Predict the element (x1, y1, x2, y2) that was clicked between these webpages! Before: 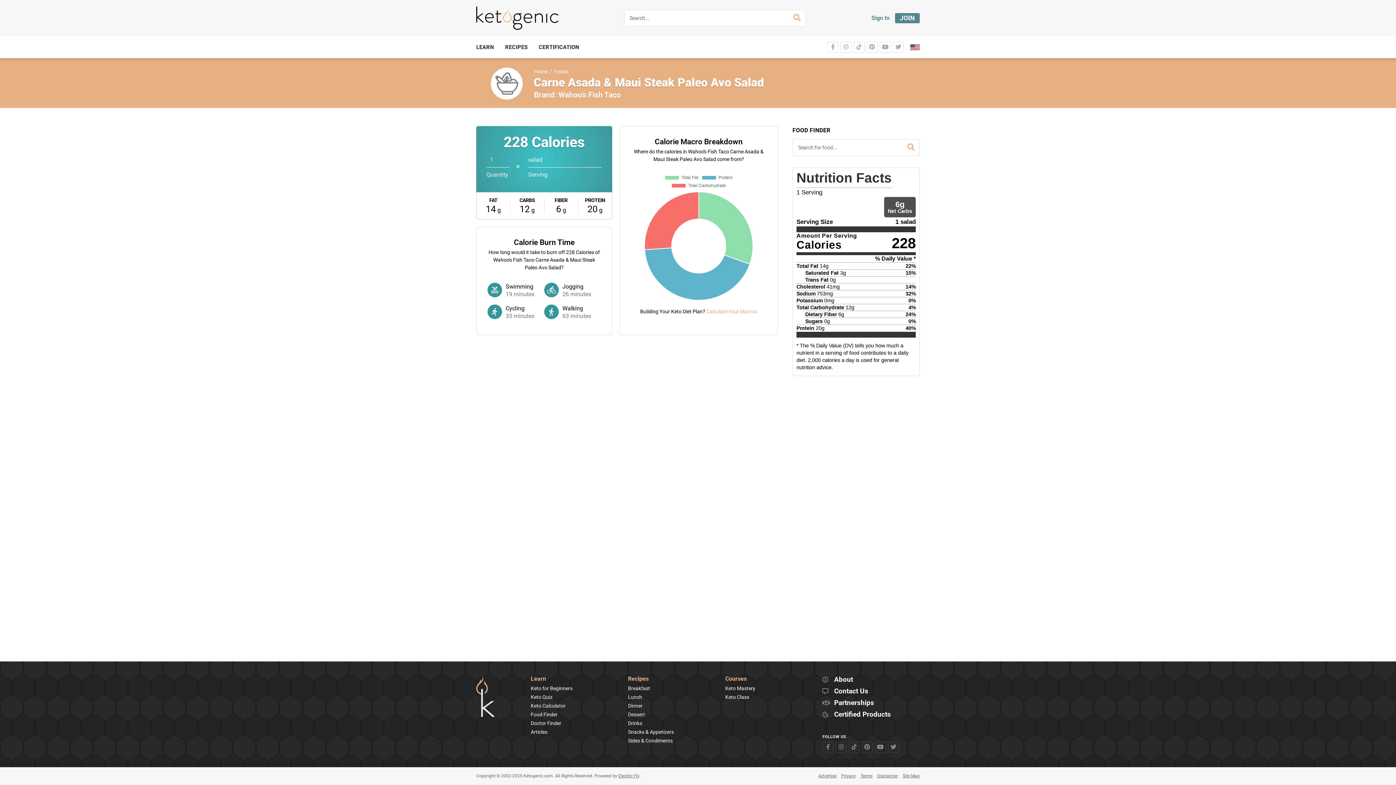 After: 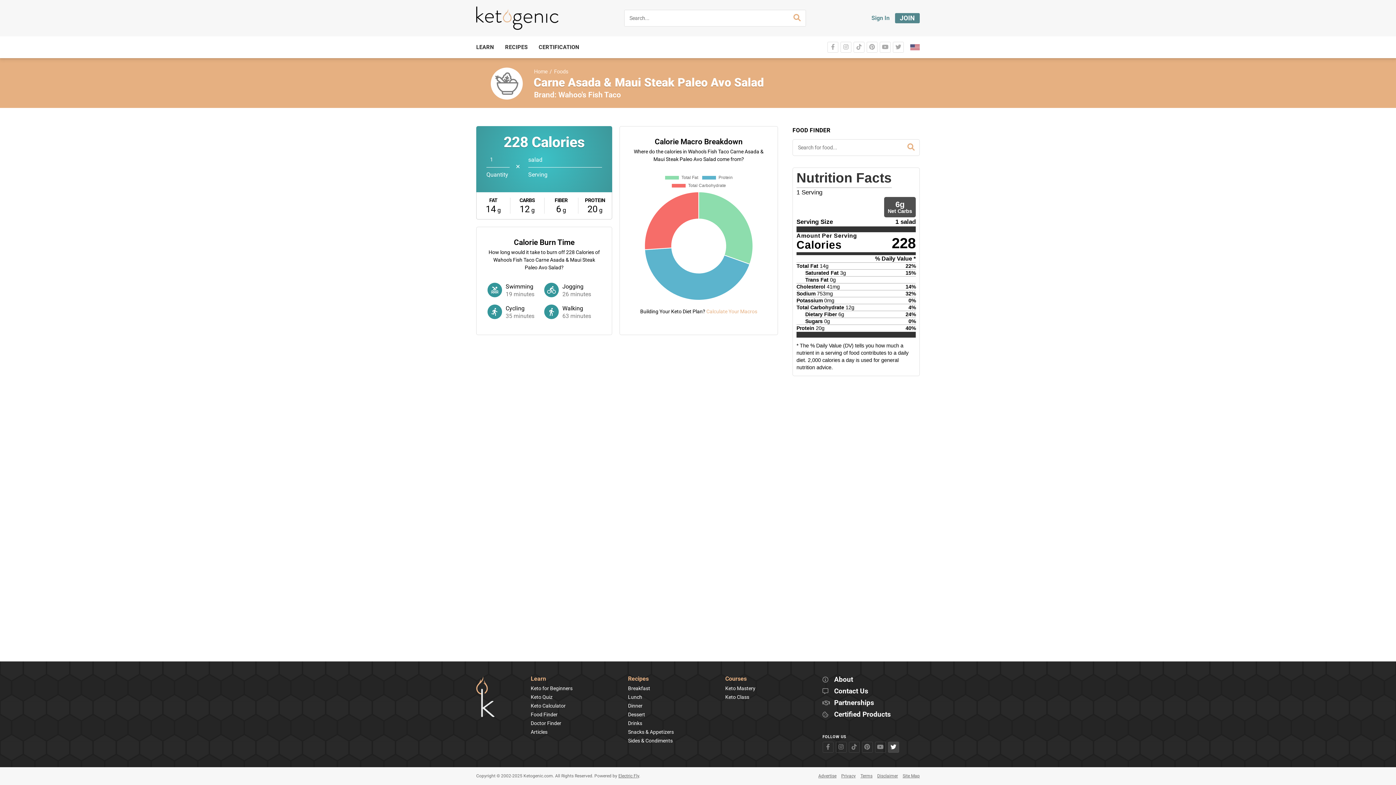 Action: bbox: (888, 742, 899, 753)